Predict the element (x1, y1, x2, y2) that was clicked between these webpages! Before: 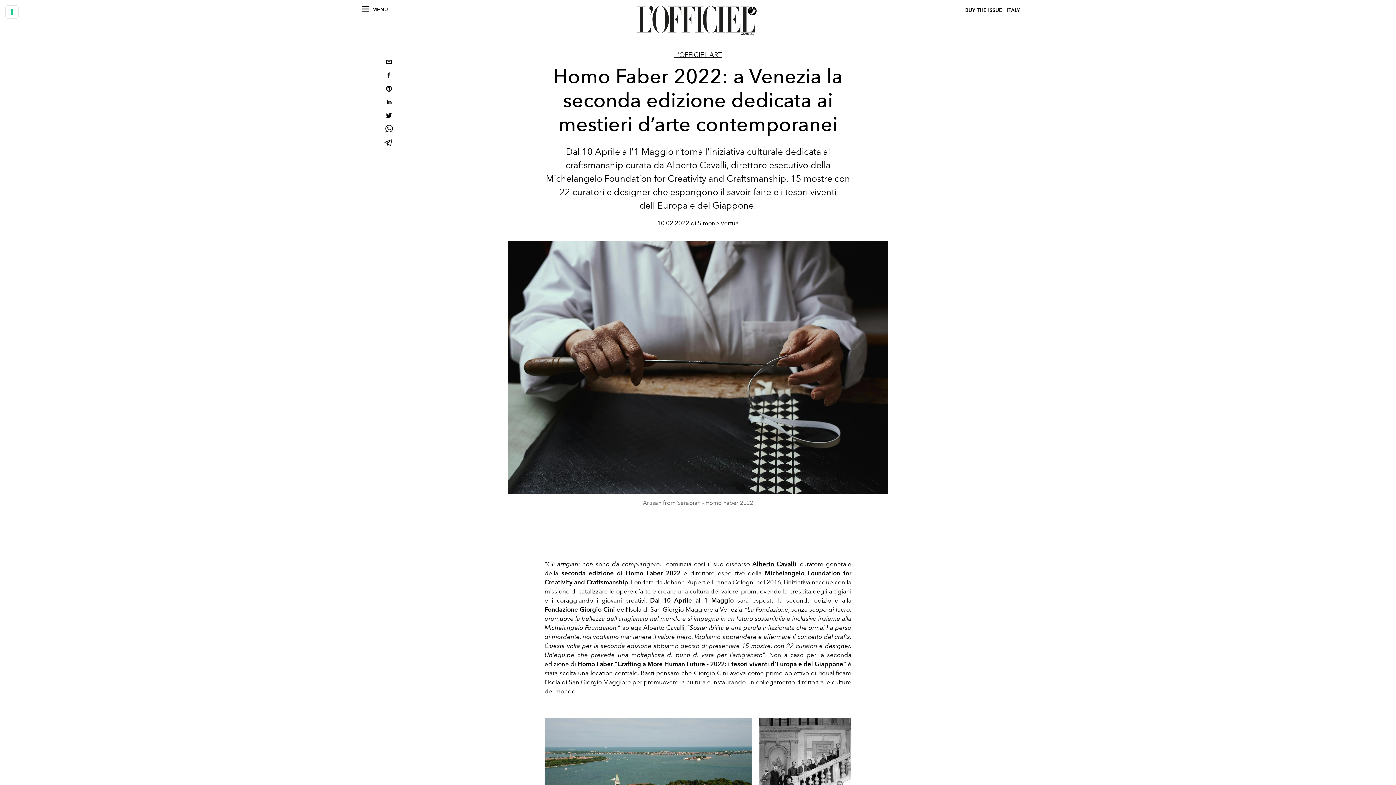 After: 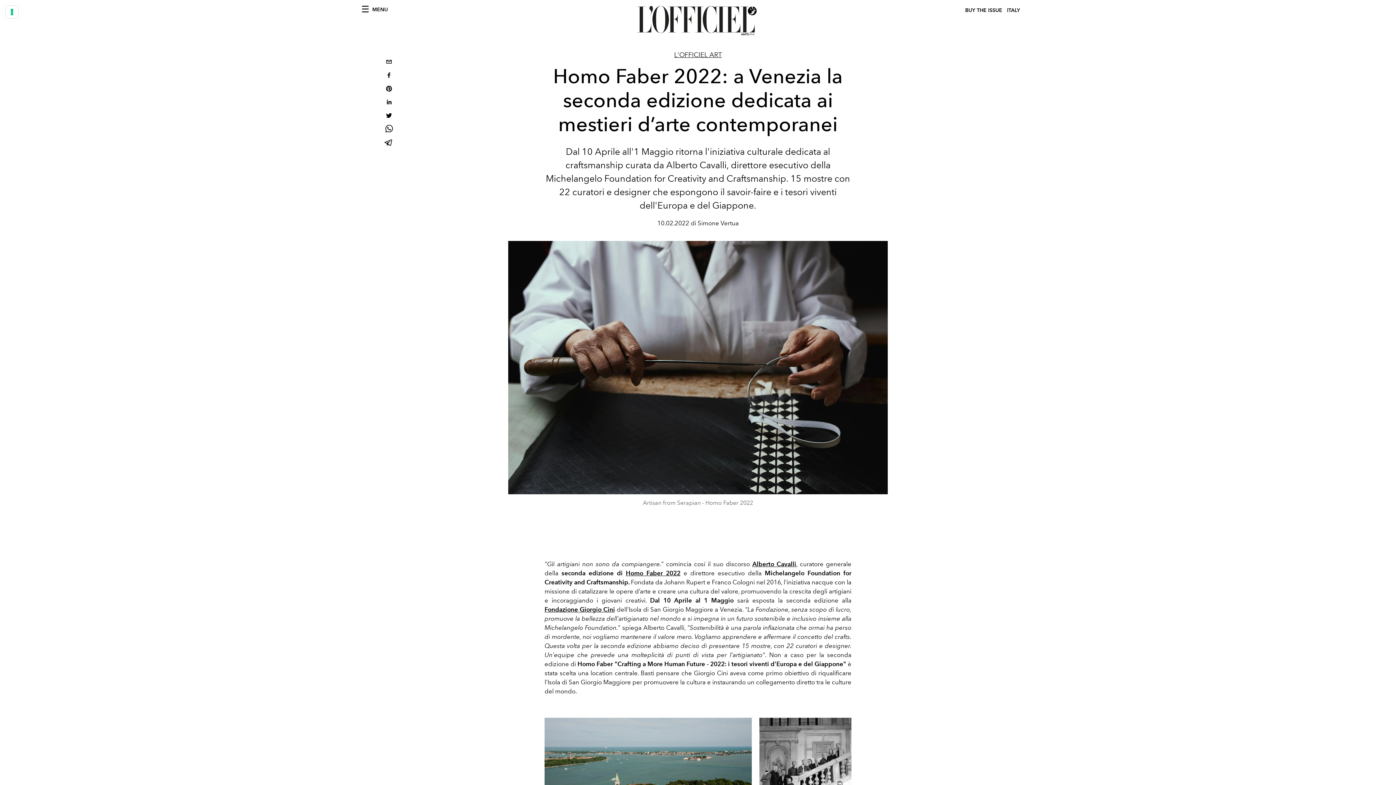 Action: bbox: (383, 56, 394, 69) label: email